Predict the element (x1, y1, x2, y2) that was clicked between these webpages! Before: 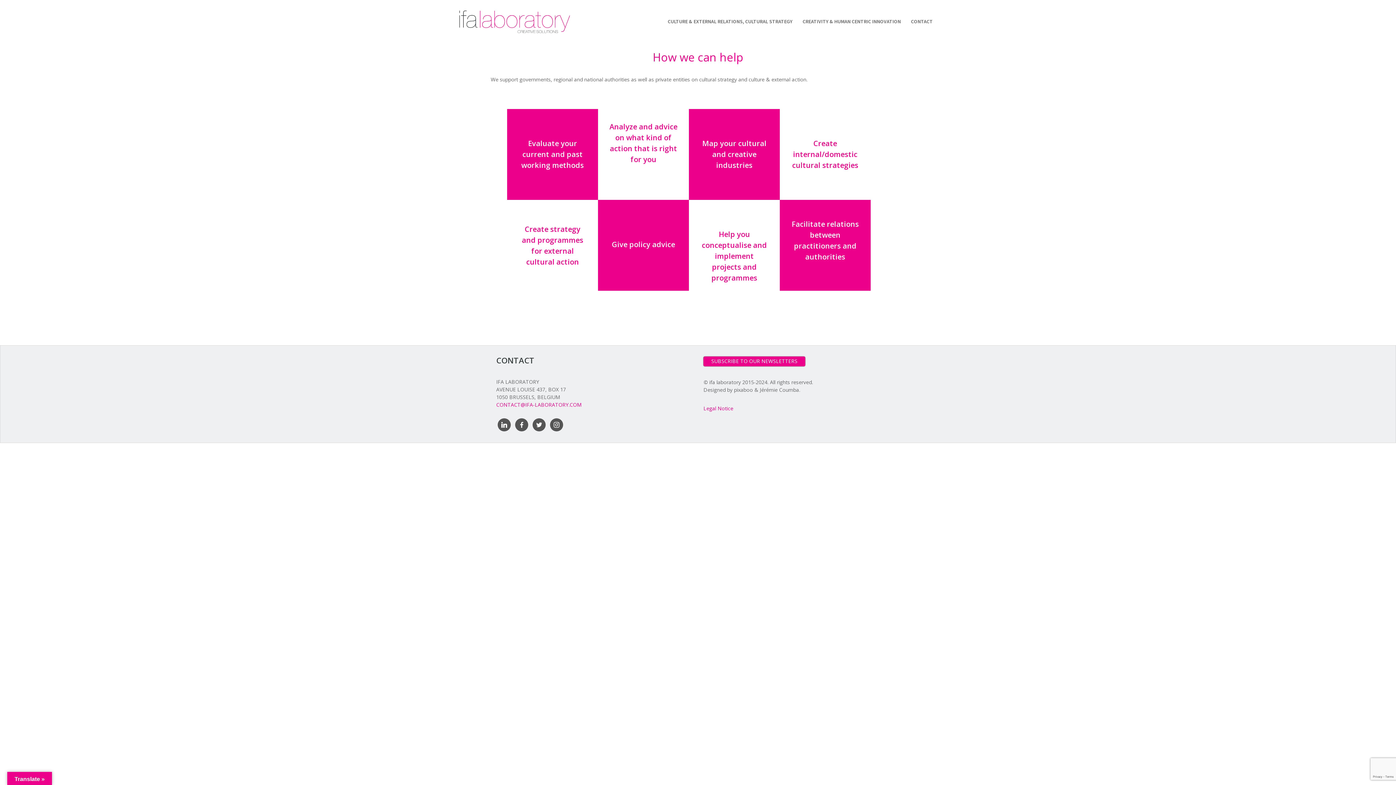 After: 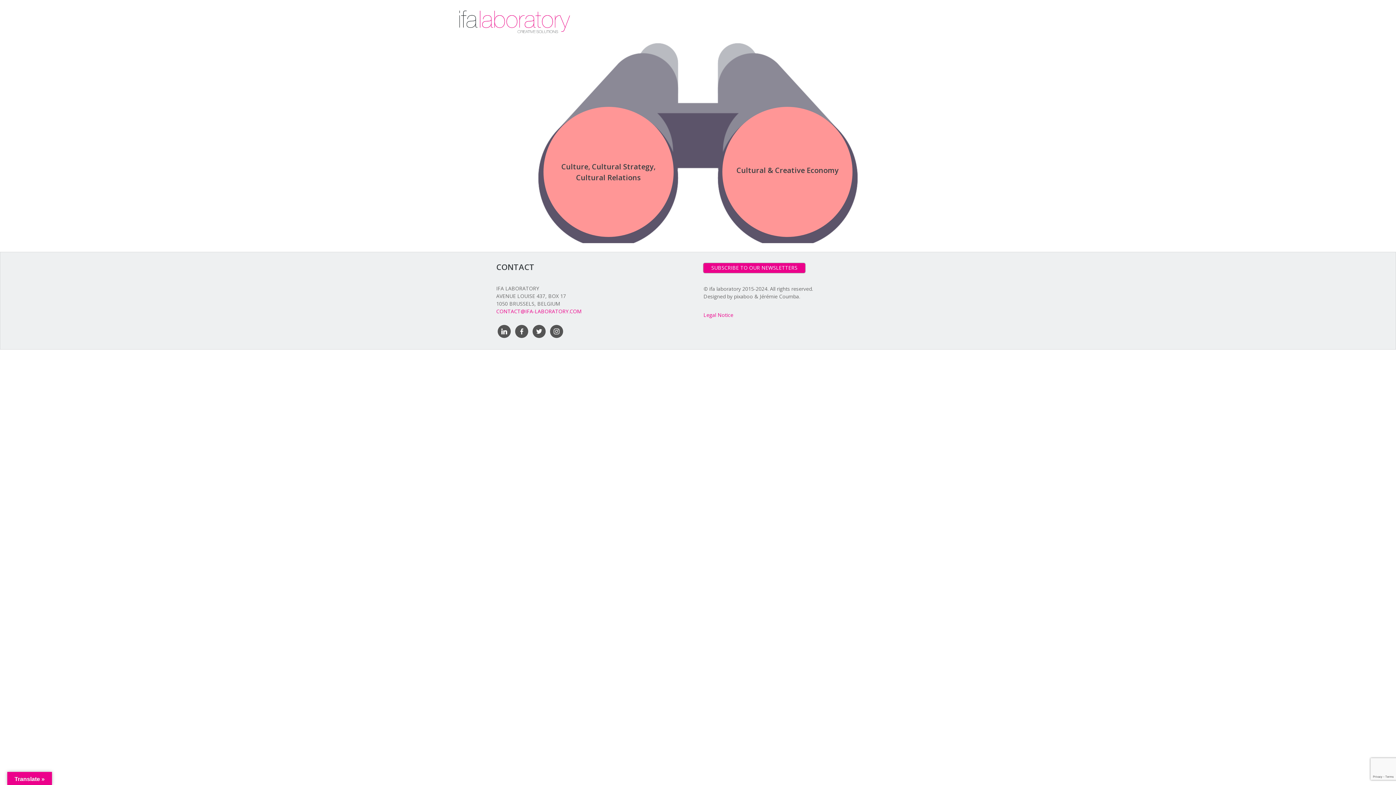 Action: bbox: (458, 17, 570, 24)